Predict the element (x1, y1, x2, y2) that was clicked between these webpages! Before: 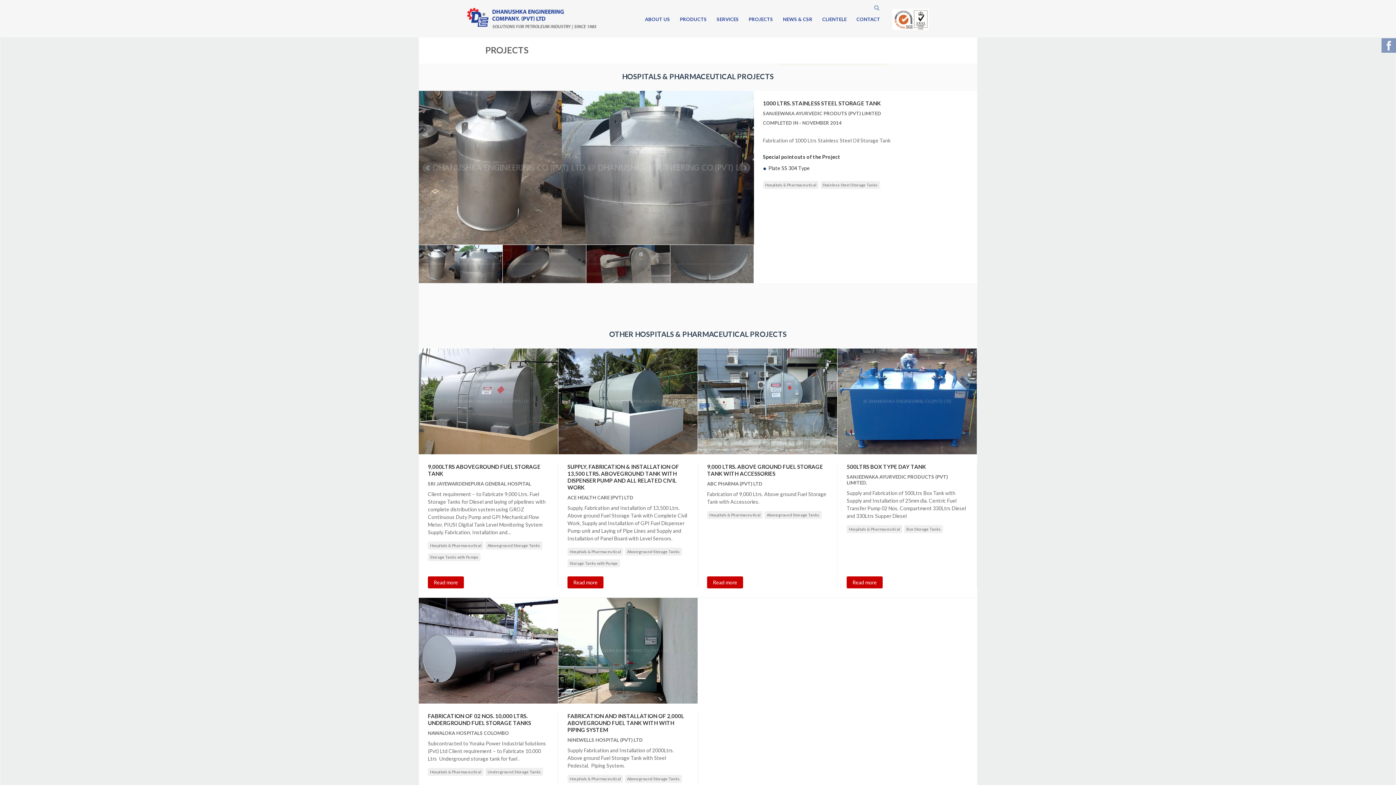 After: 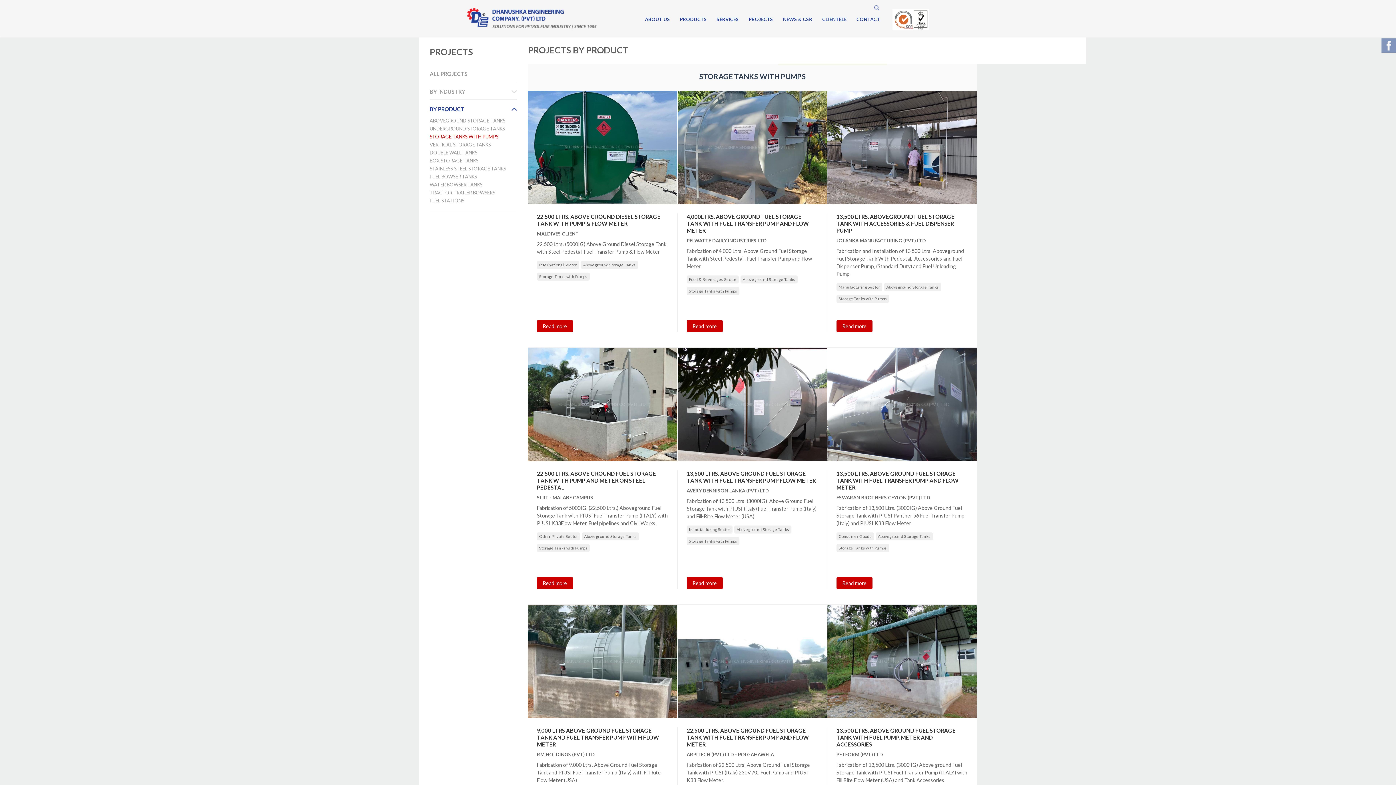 Action: bbox: (430, 554, 478, 560) label: Storage Tanks with Pumps